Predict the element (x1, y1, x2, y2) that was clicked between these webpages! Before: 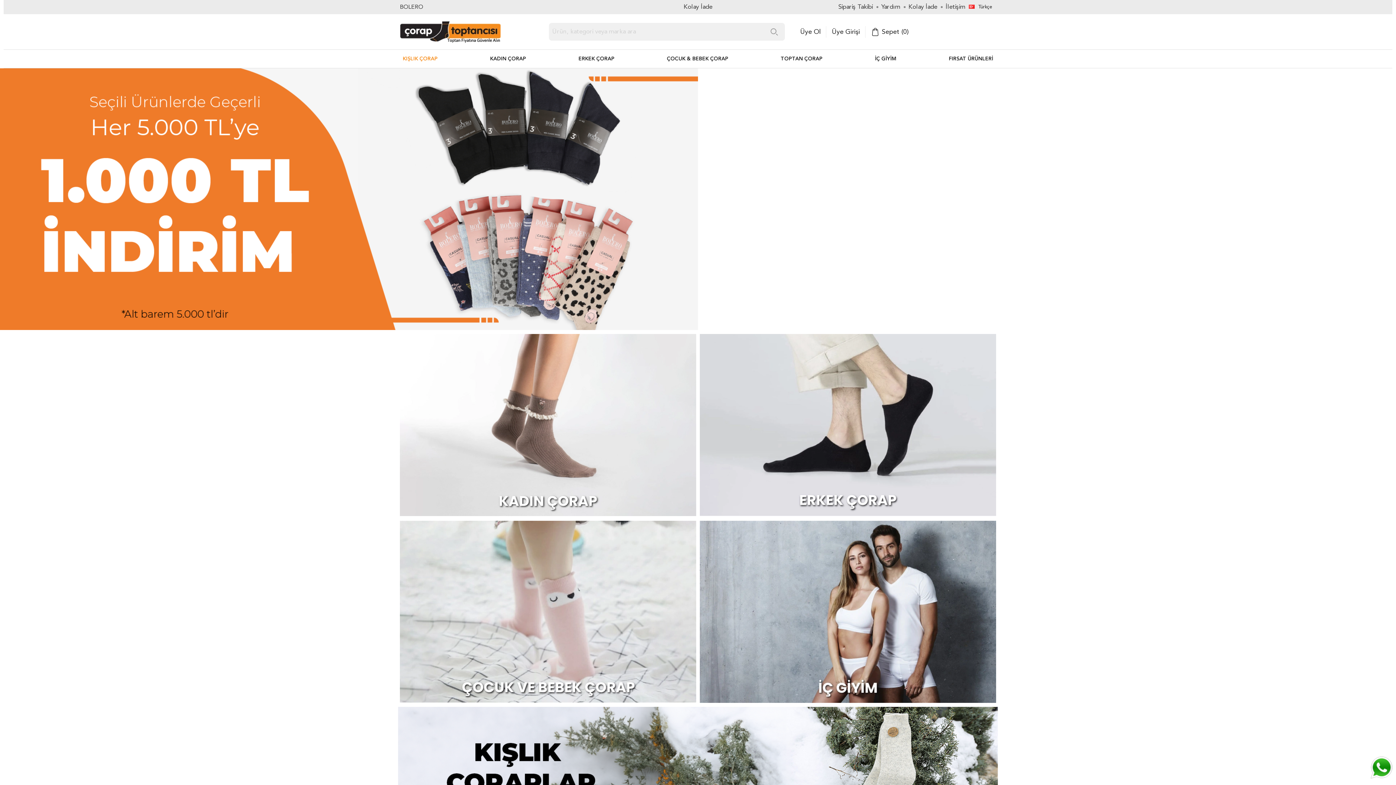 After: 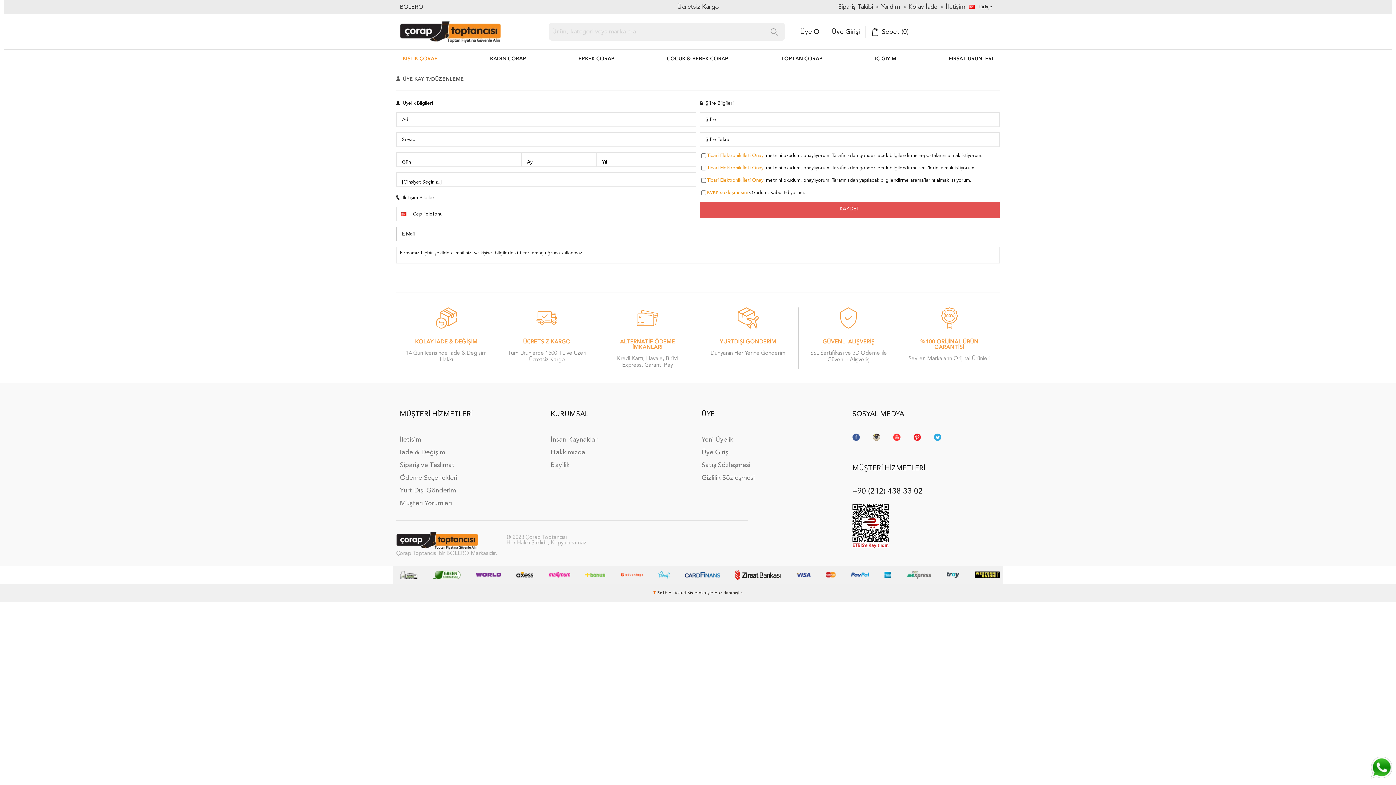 Action: label: Üye Ol bbox: (794, 26, 826, 37)